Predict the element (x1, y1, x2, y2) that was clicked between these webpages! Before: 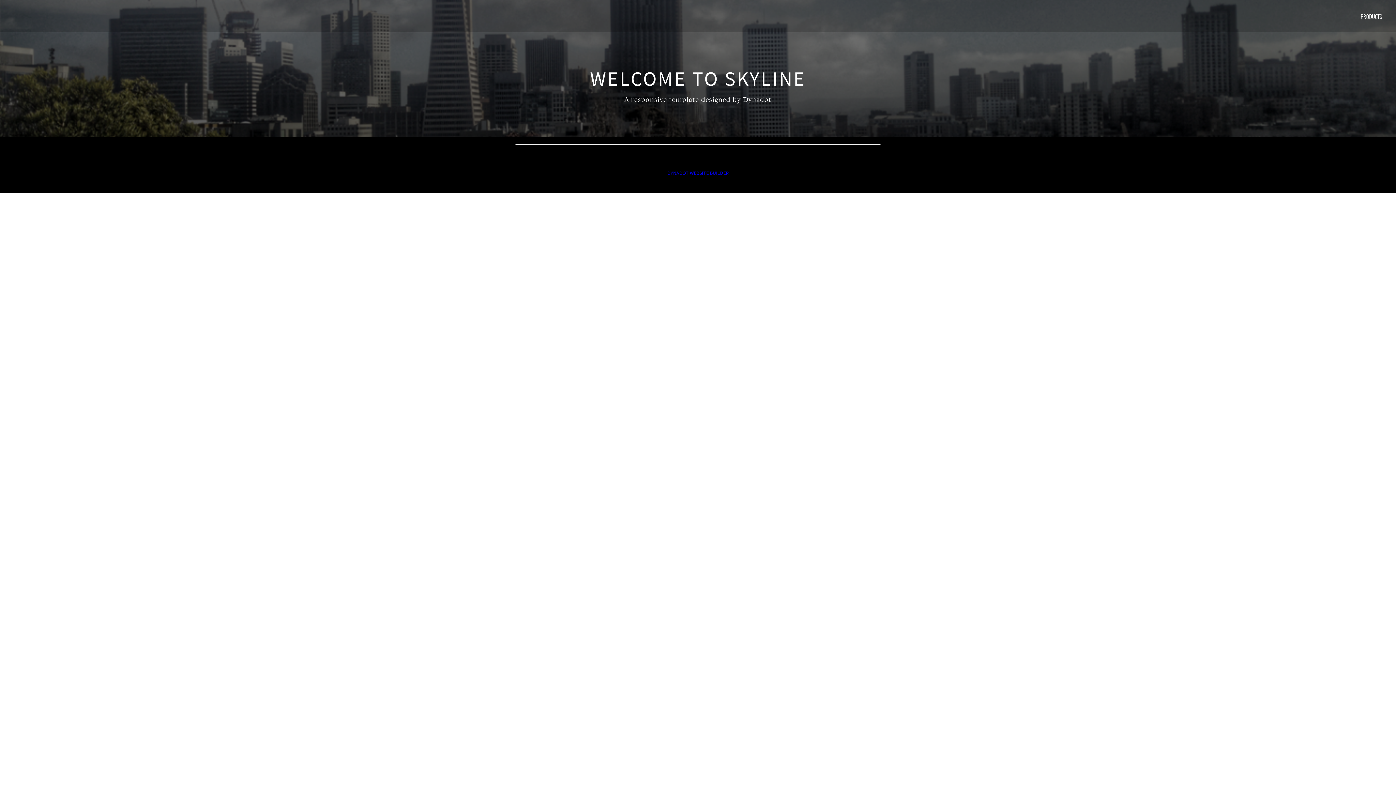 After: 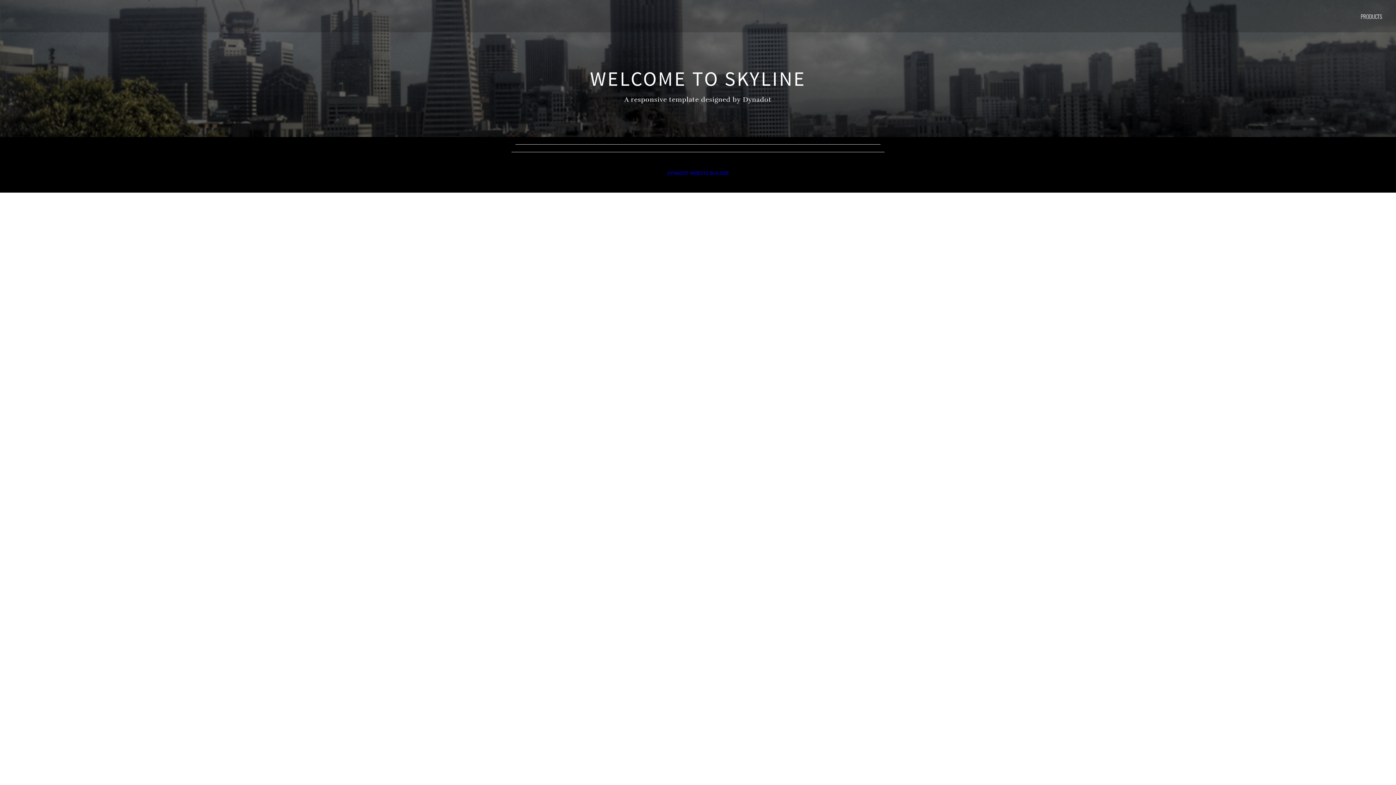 Action: label:                             bbox: (0, 5, 99, 26)